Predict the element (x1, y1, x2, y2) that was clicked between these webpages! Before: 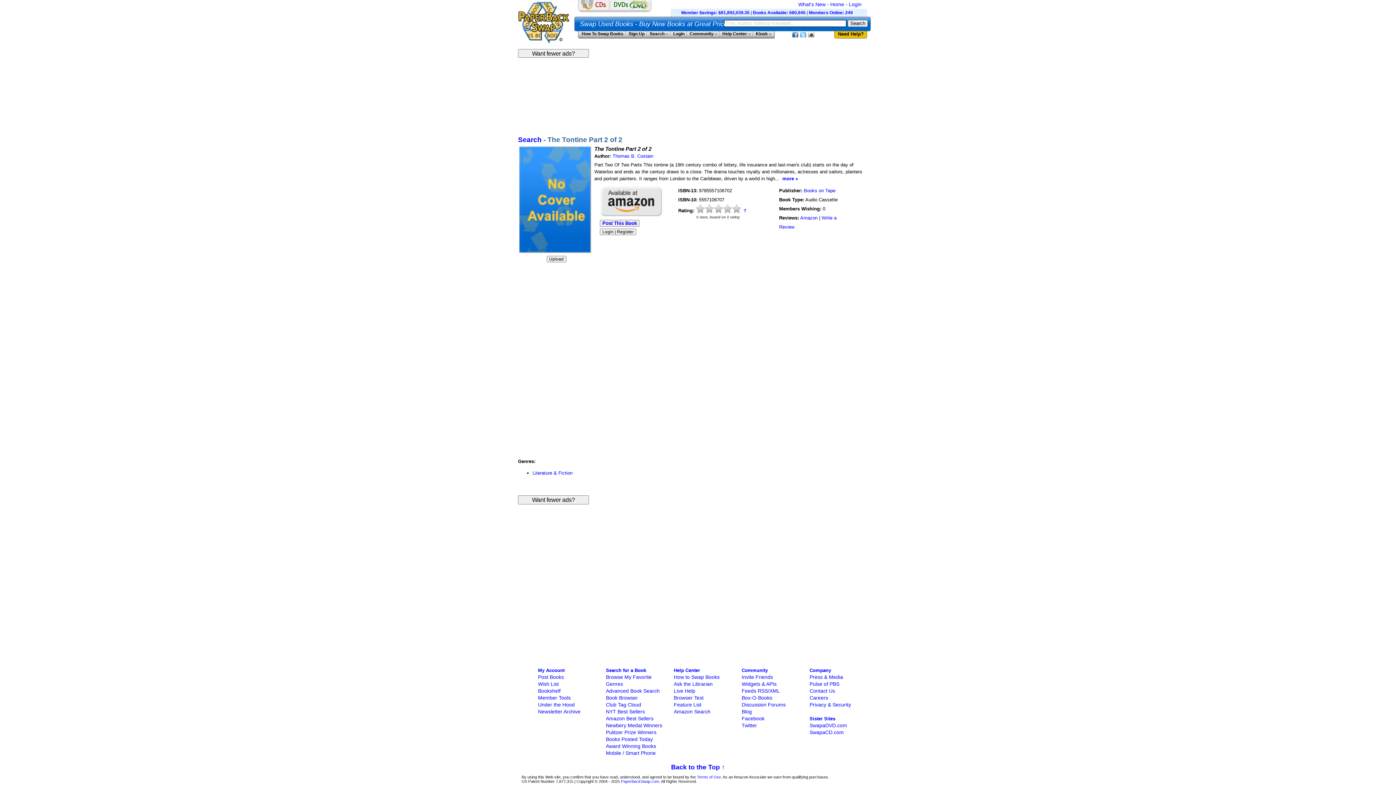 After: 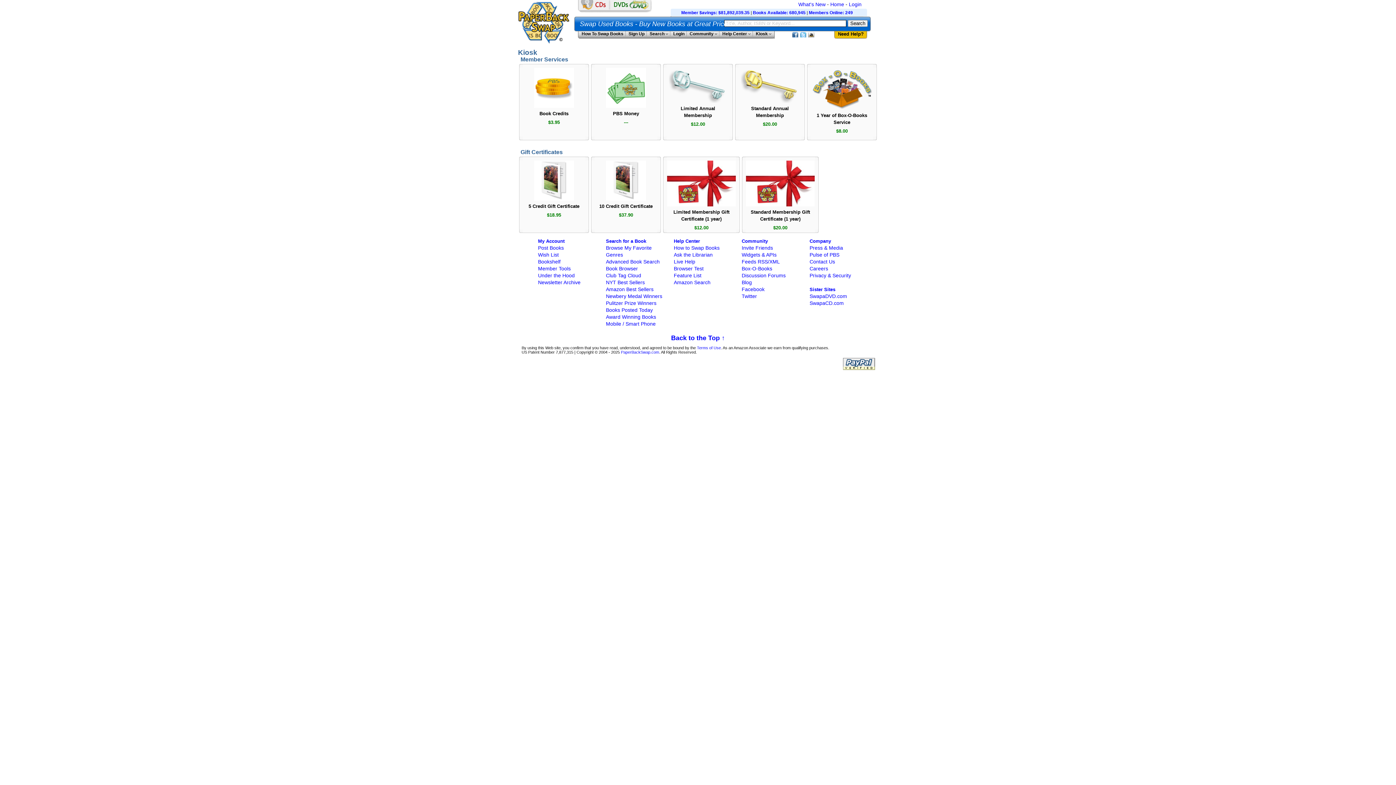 Action: bbox: (753, 31, 771, 36) label: Kiosk 